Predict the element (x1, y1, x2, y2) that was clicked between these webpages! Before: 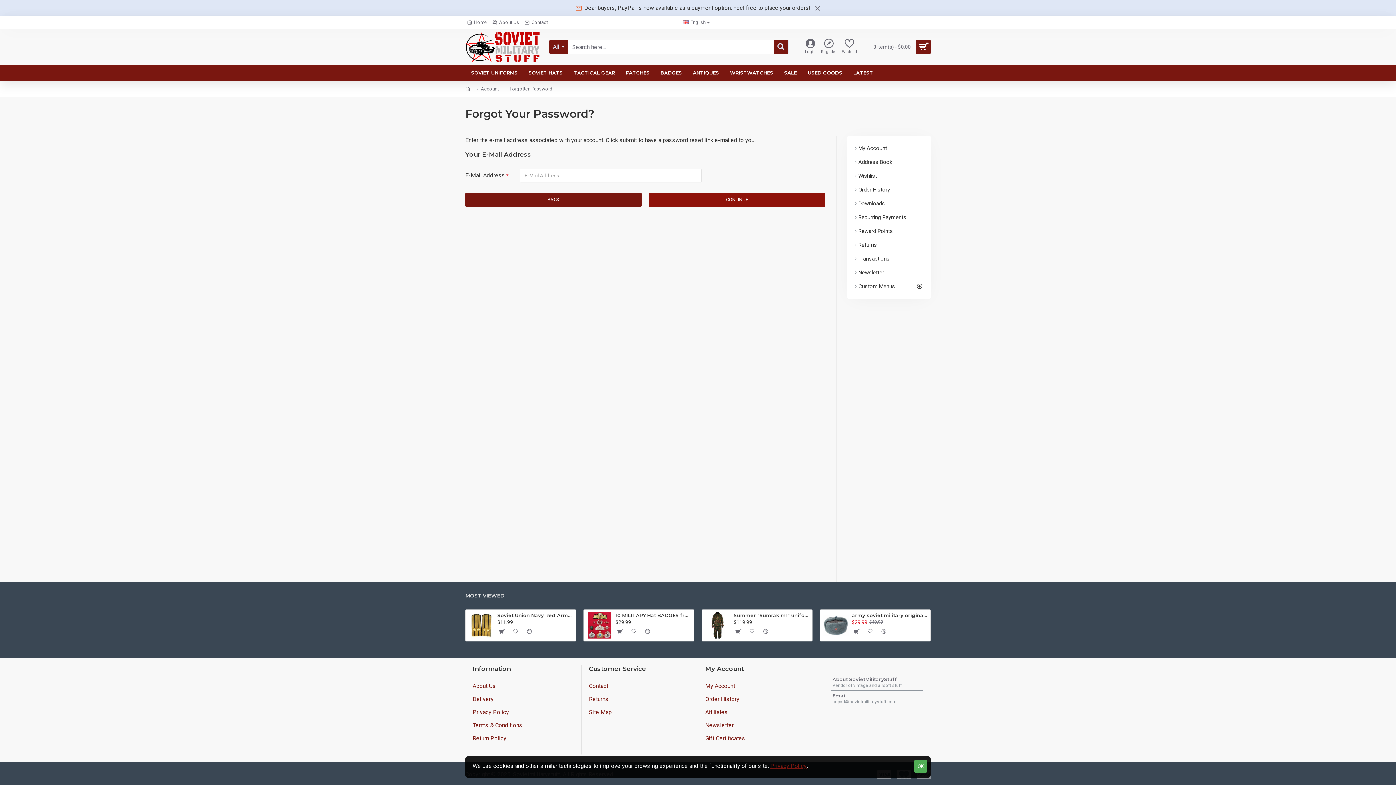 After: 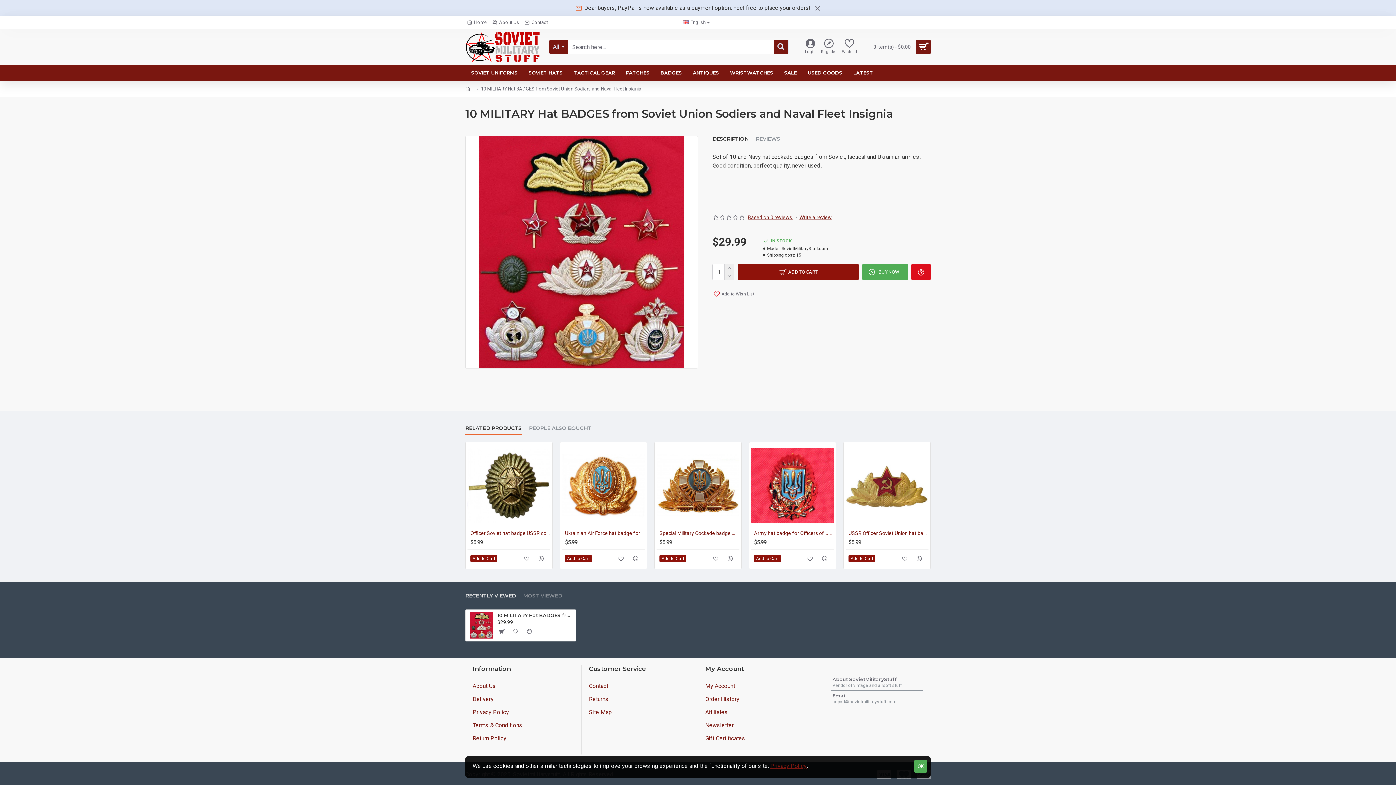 Action: label: 10 MILITARY Hat BADGES from Soviet Union Sodiers and Naval Fleet Insignia bbox: (615, 612, 691, 618)